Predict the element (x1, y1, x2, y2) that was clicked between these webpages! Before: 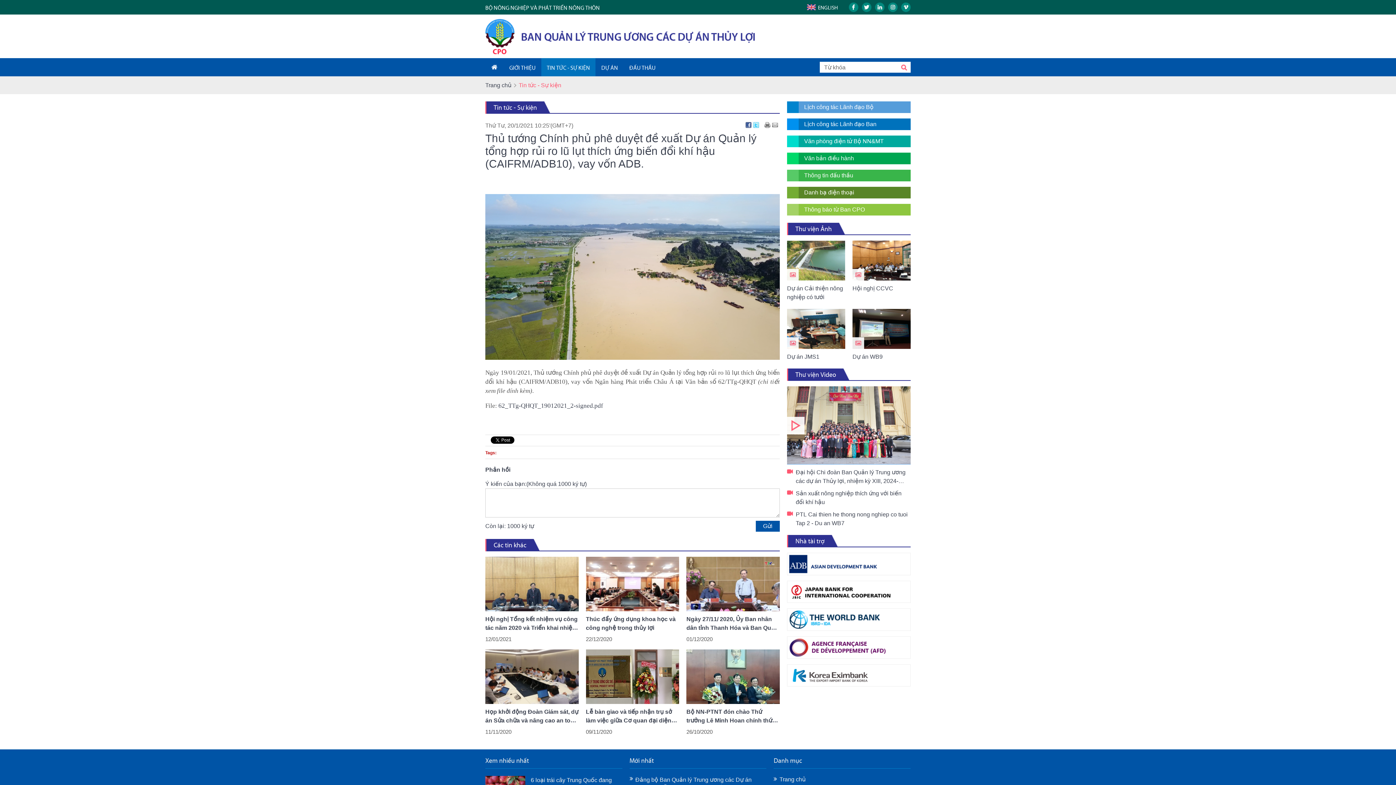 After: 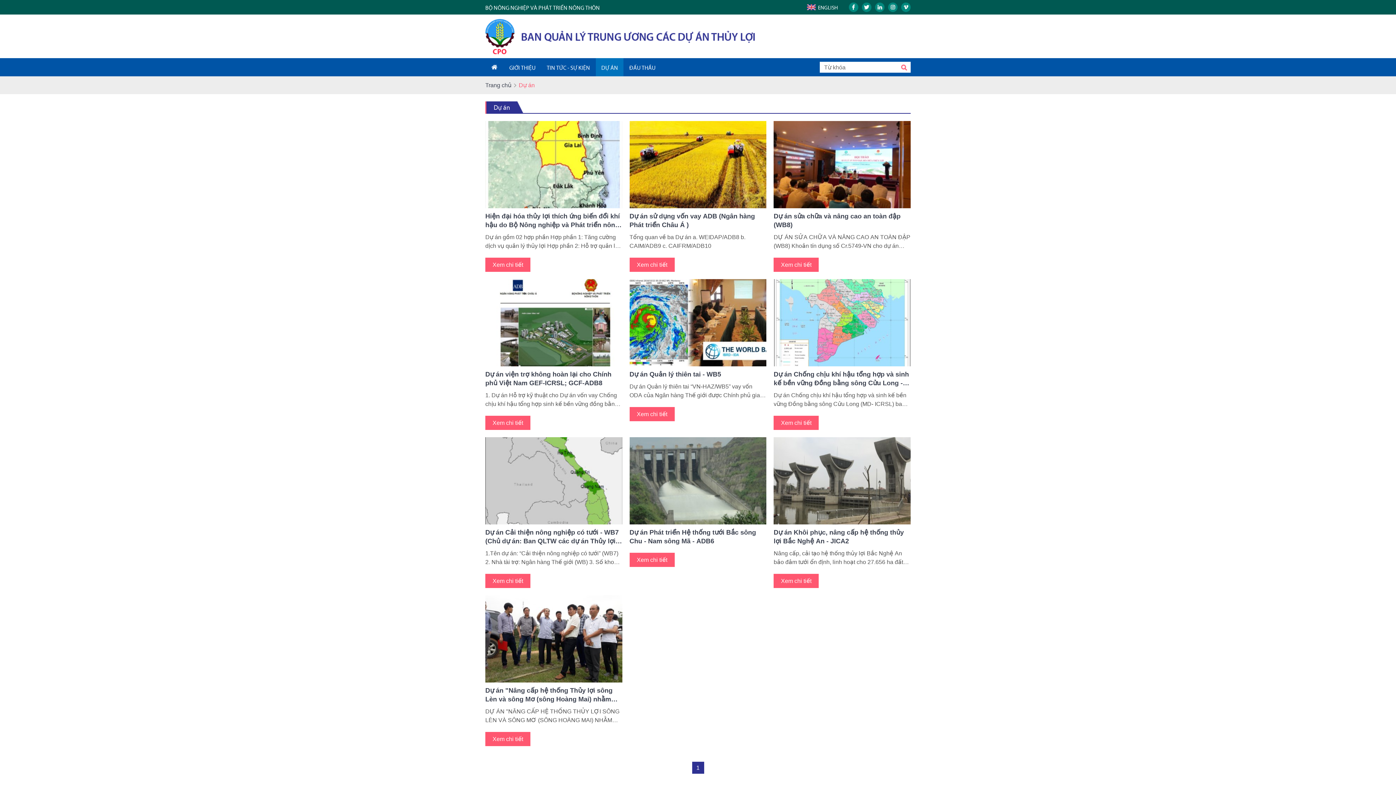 Action: bbox: (596, 58, 623, 76) label: DỰ ÁN